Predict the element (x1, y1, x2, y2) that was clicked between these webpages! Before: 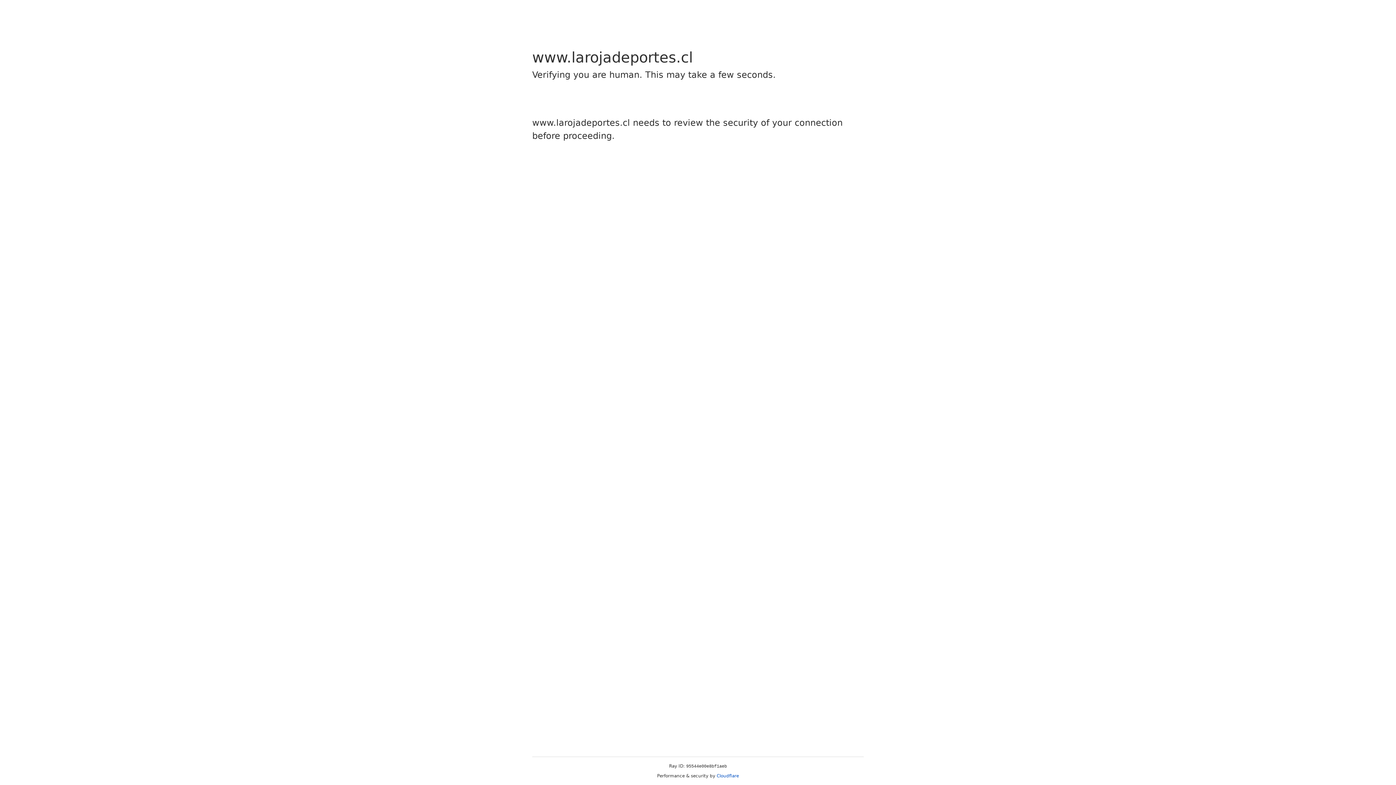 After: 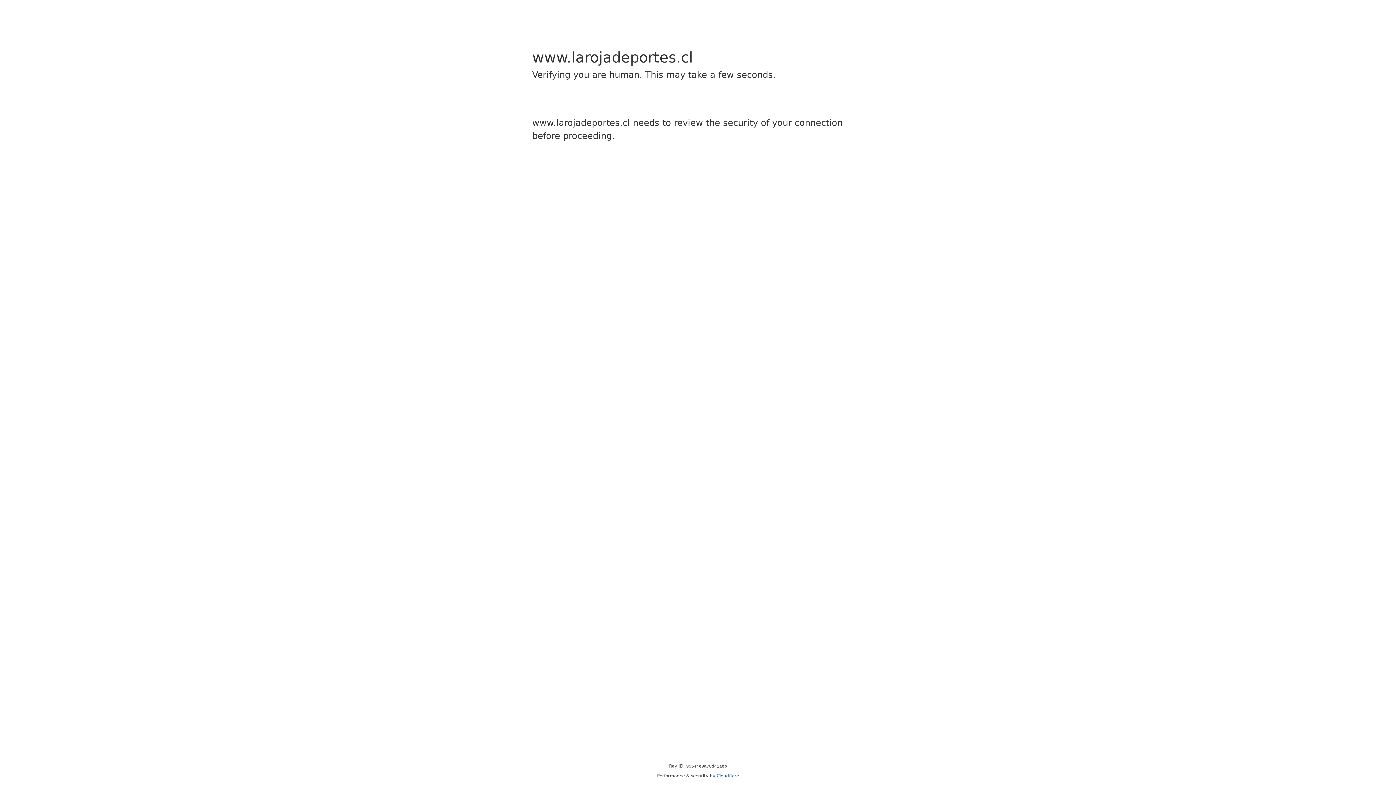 Action: bbox: (716, 773, 739, 778) label: Cloudflare